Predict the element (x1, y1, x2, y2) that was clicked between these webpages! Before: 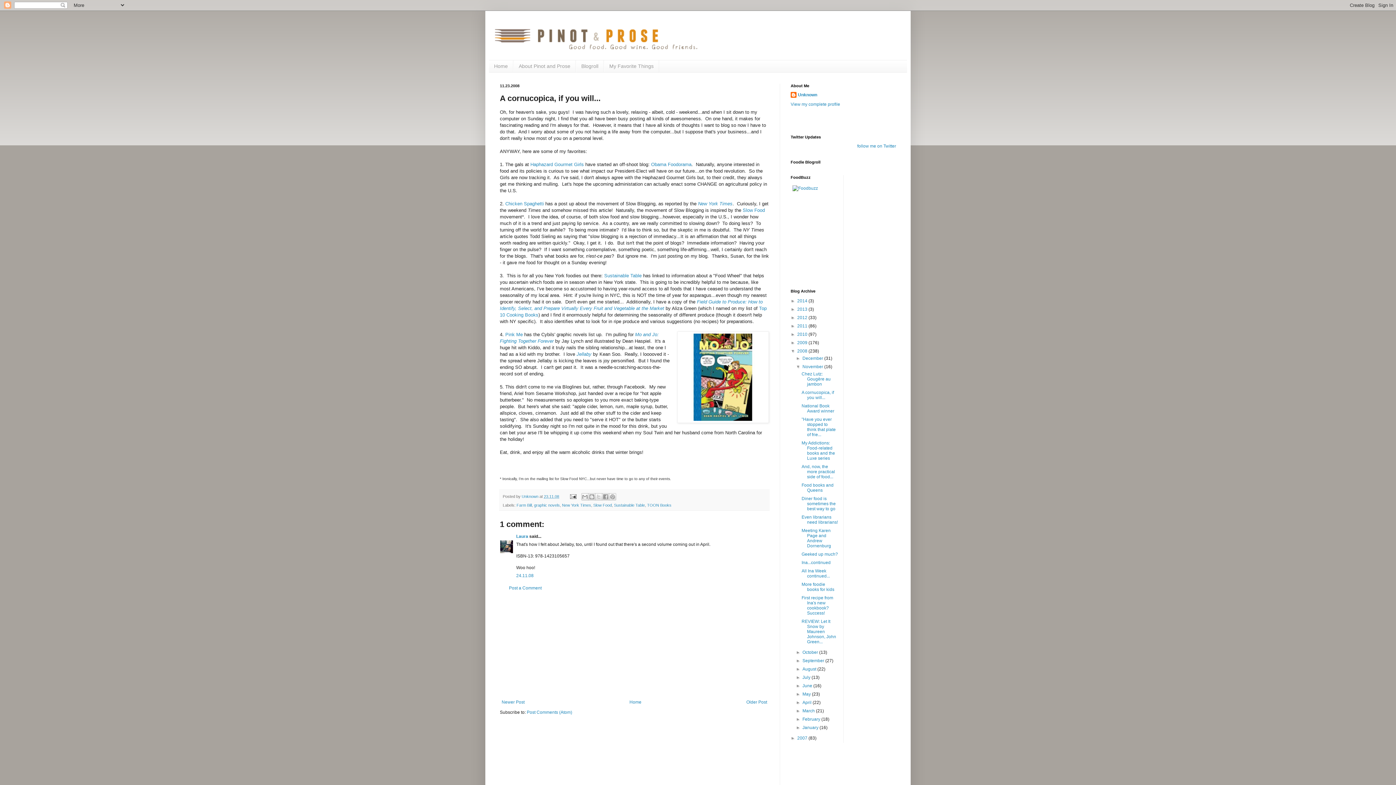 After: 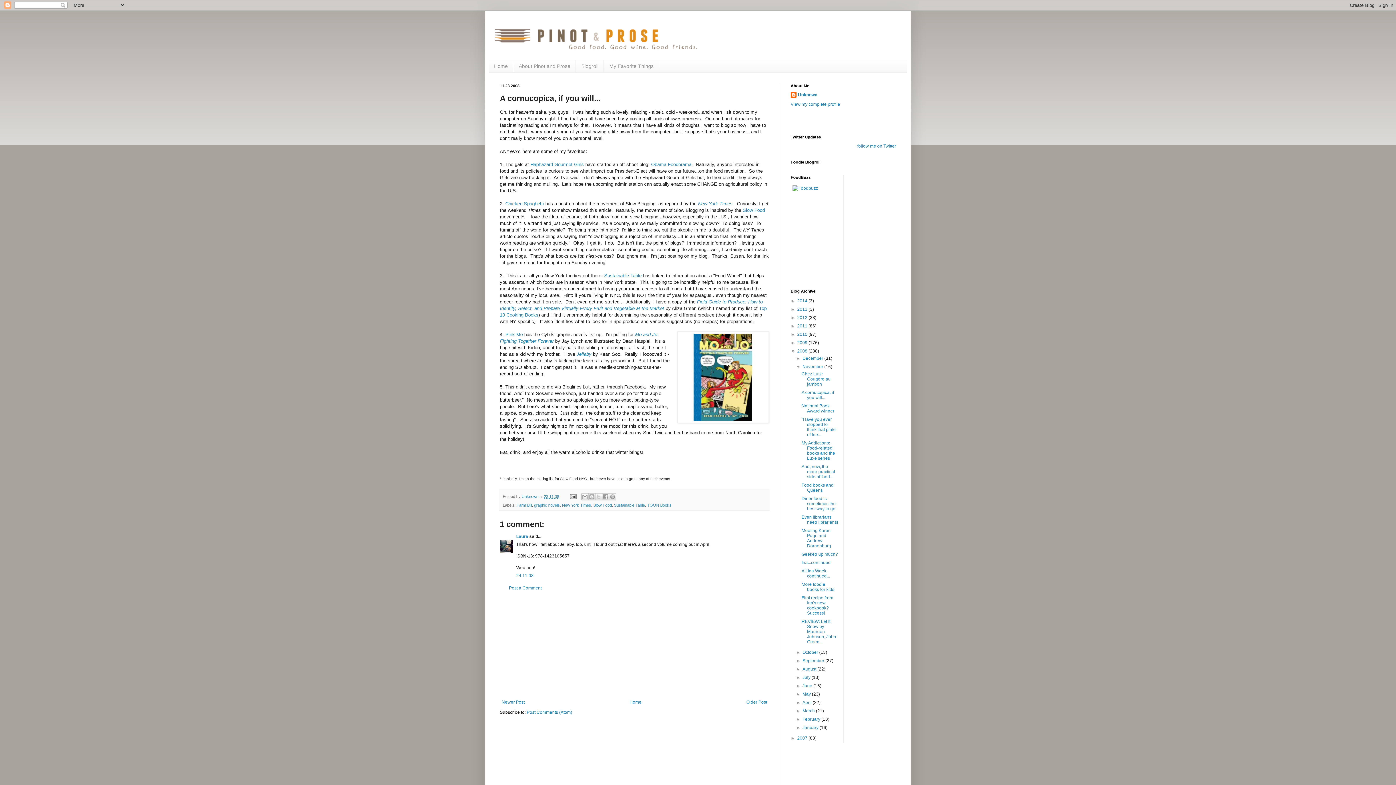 Action: bbox: (544, 494, 559, 498) label: 23.11.08